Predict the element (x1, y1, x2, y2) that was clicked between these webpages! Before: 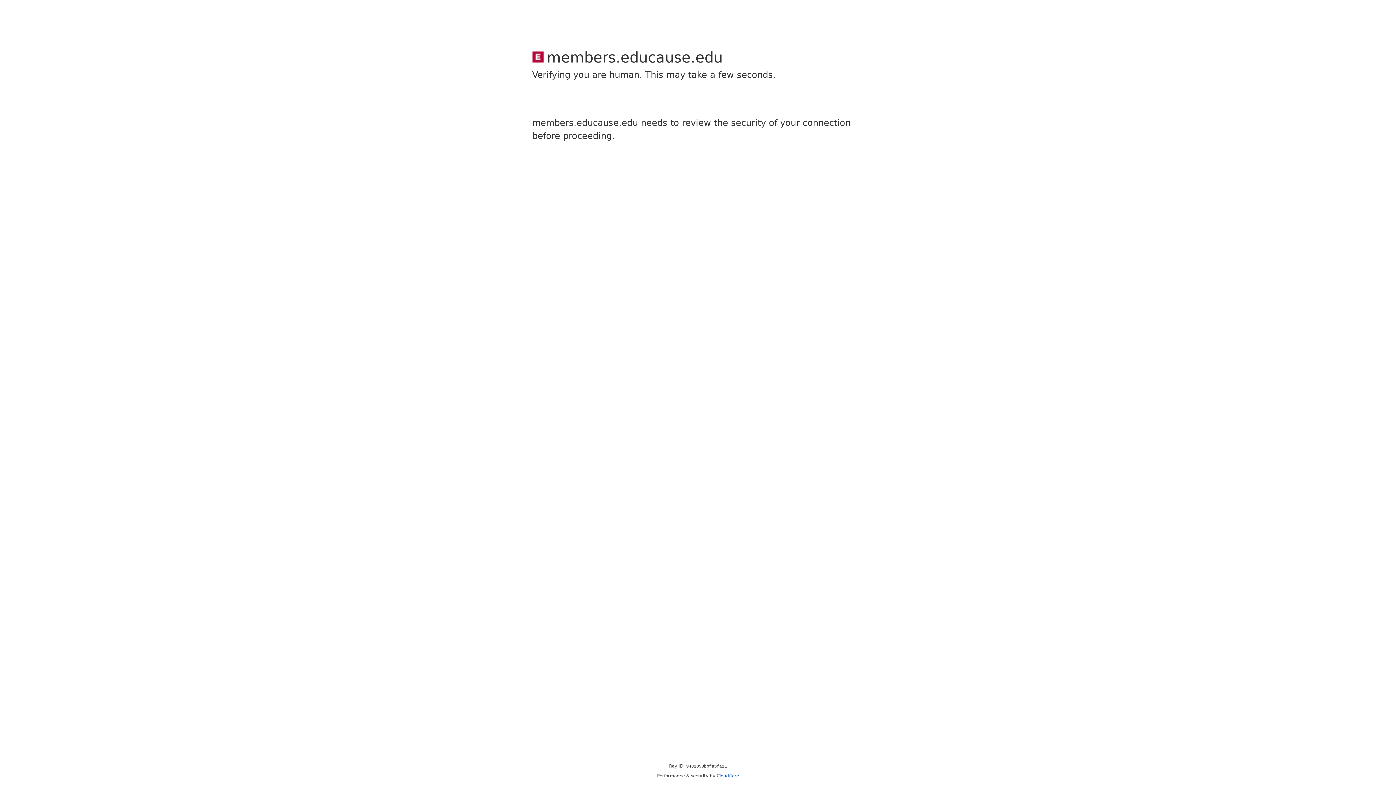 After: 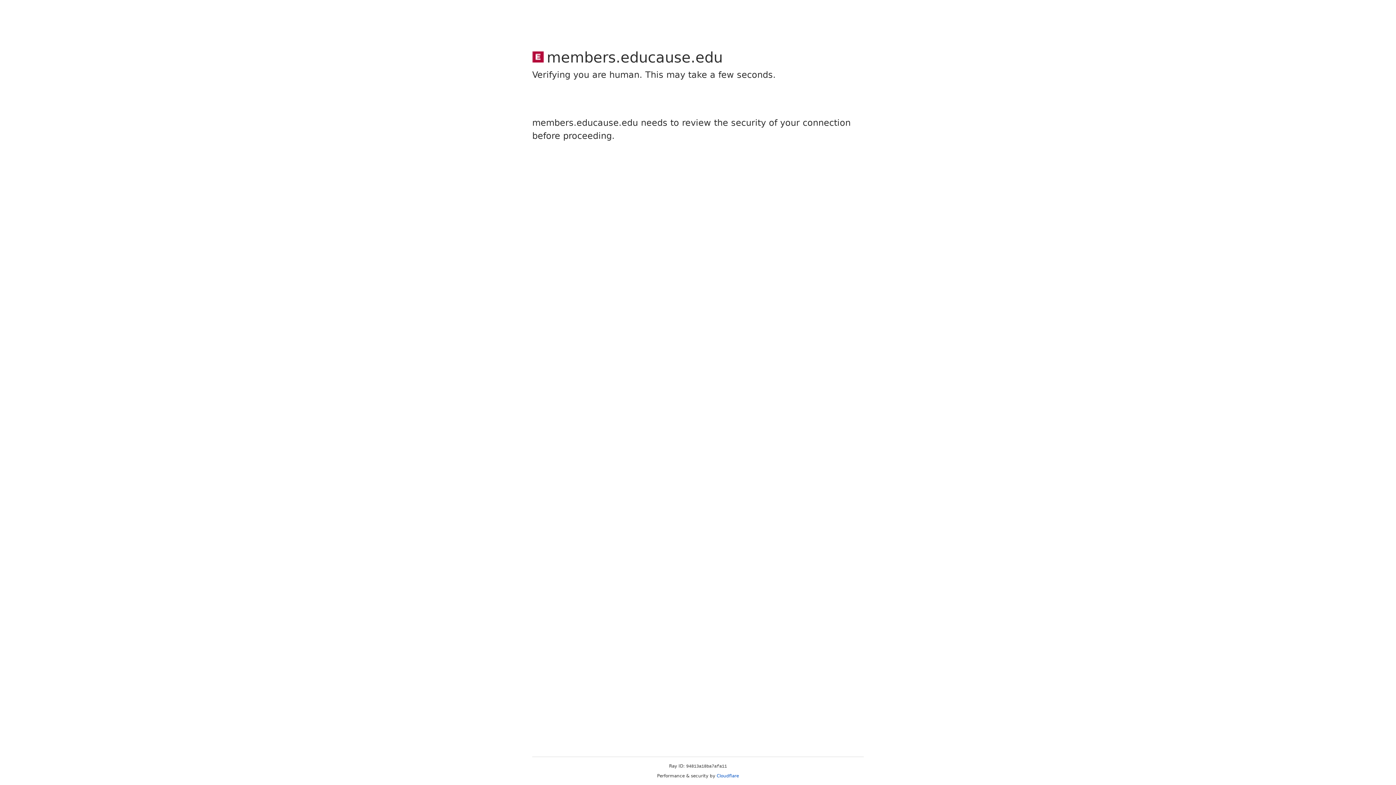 Action: bbox: (716, 773, 739, 778) label: Cloudflare